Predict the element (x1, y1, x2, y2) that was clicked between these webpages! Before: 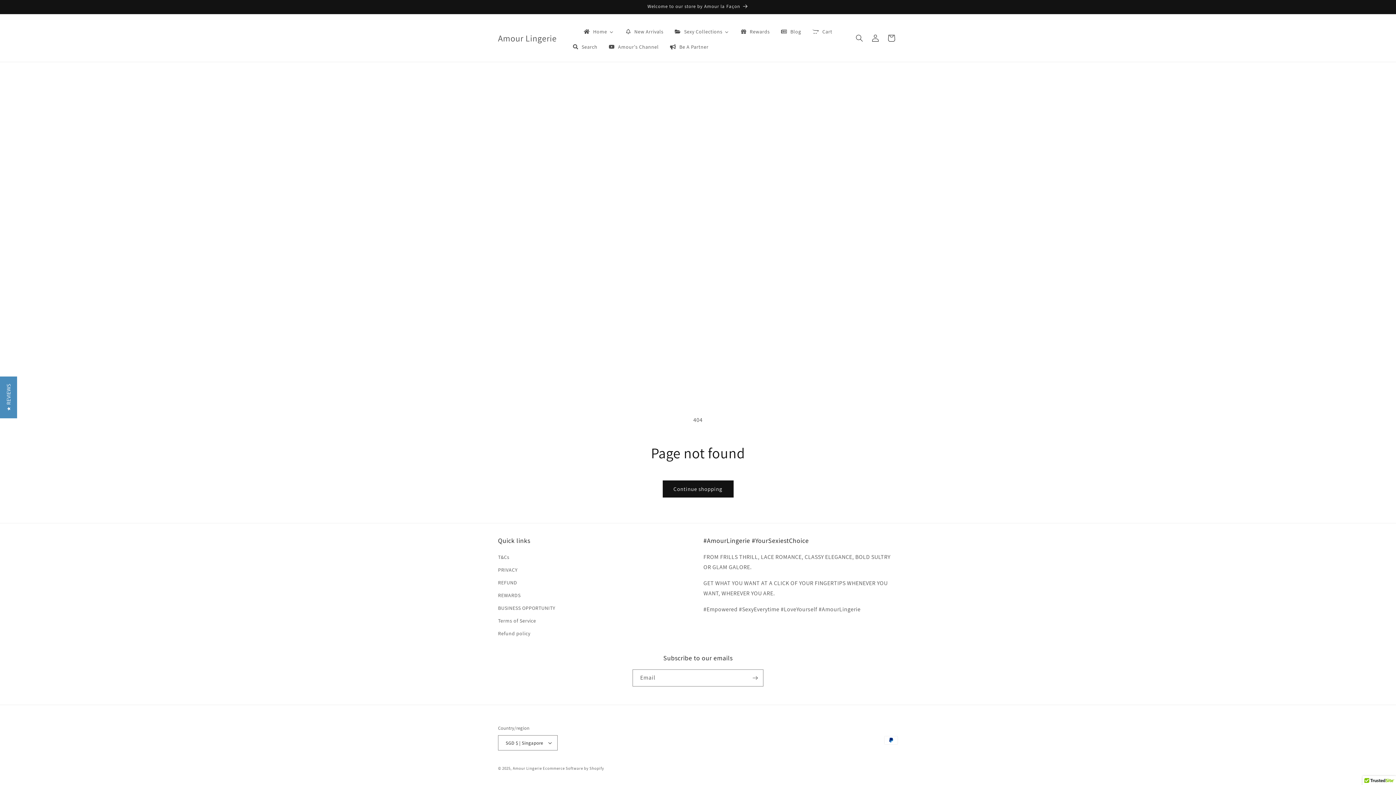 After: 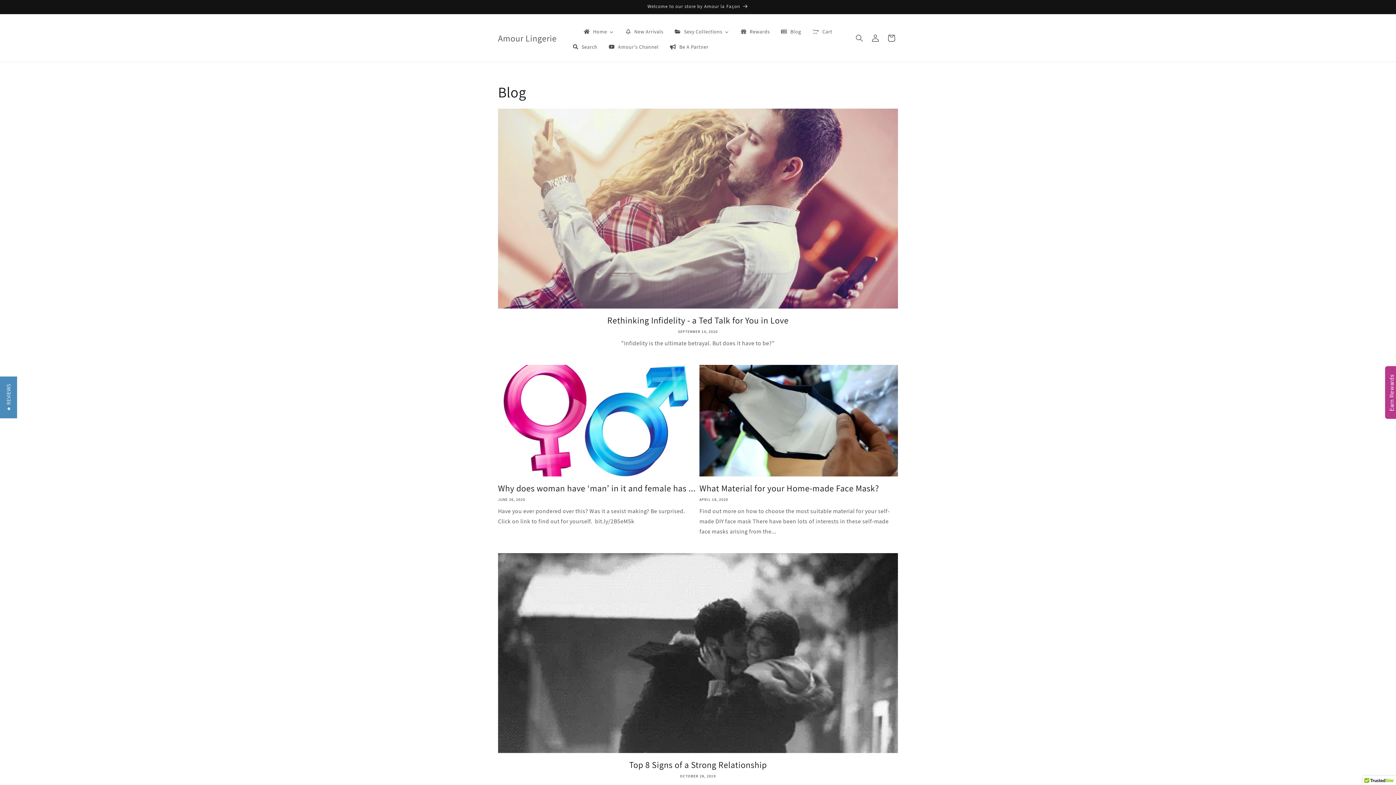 Action: label: Blog bbox: (775, 24, 806, 39)